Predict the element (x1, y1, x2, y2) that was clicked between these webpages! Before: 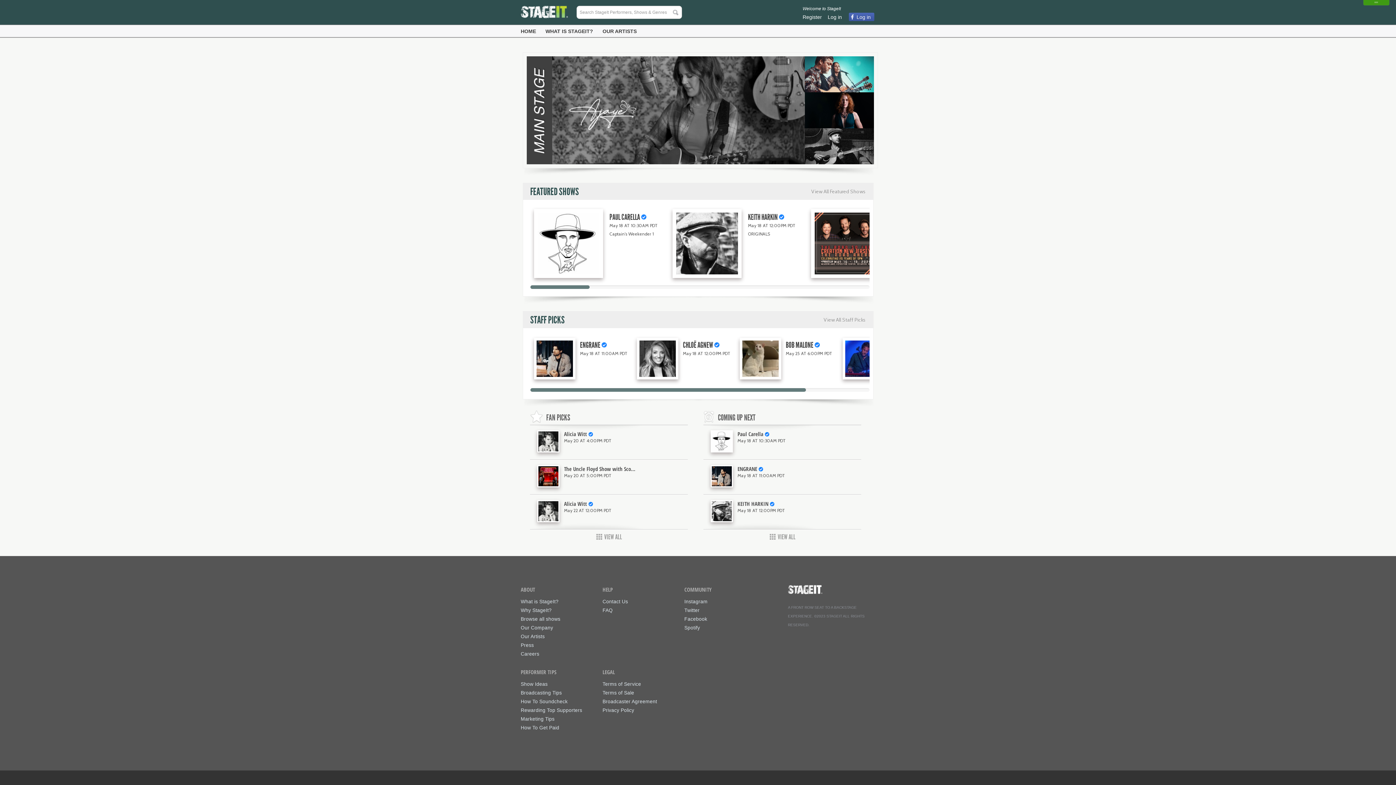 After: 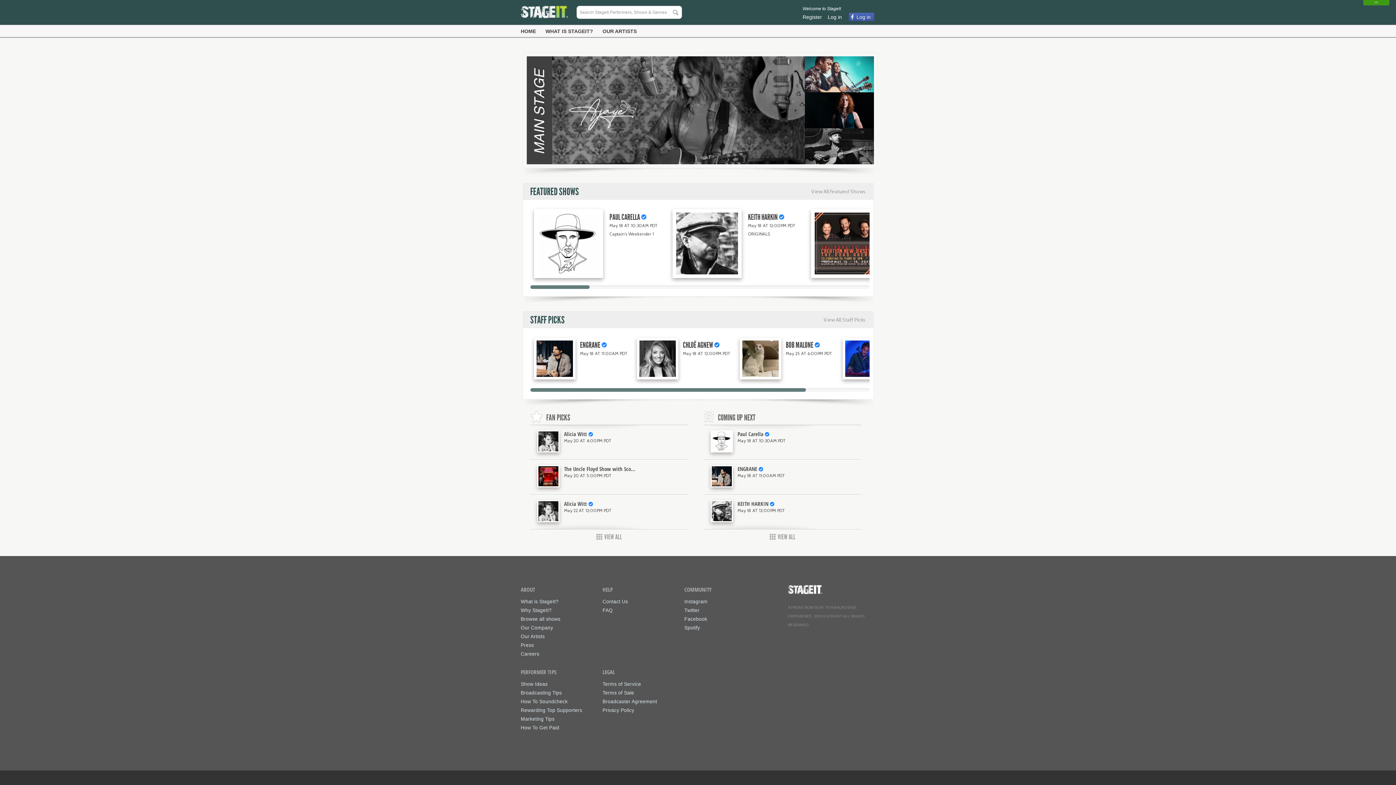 Action: bbox: (520, 8, 568, 14)